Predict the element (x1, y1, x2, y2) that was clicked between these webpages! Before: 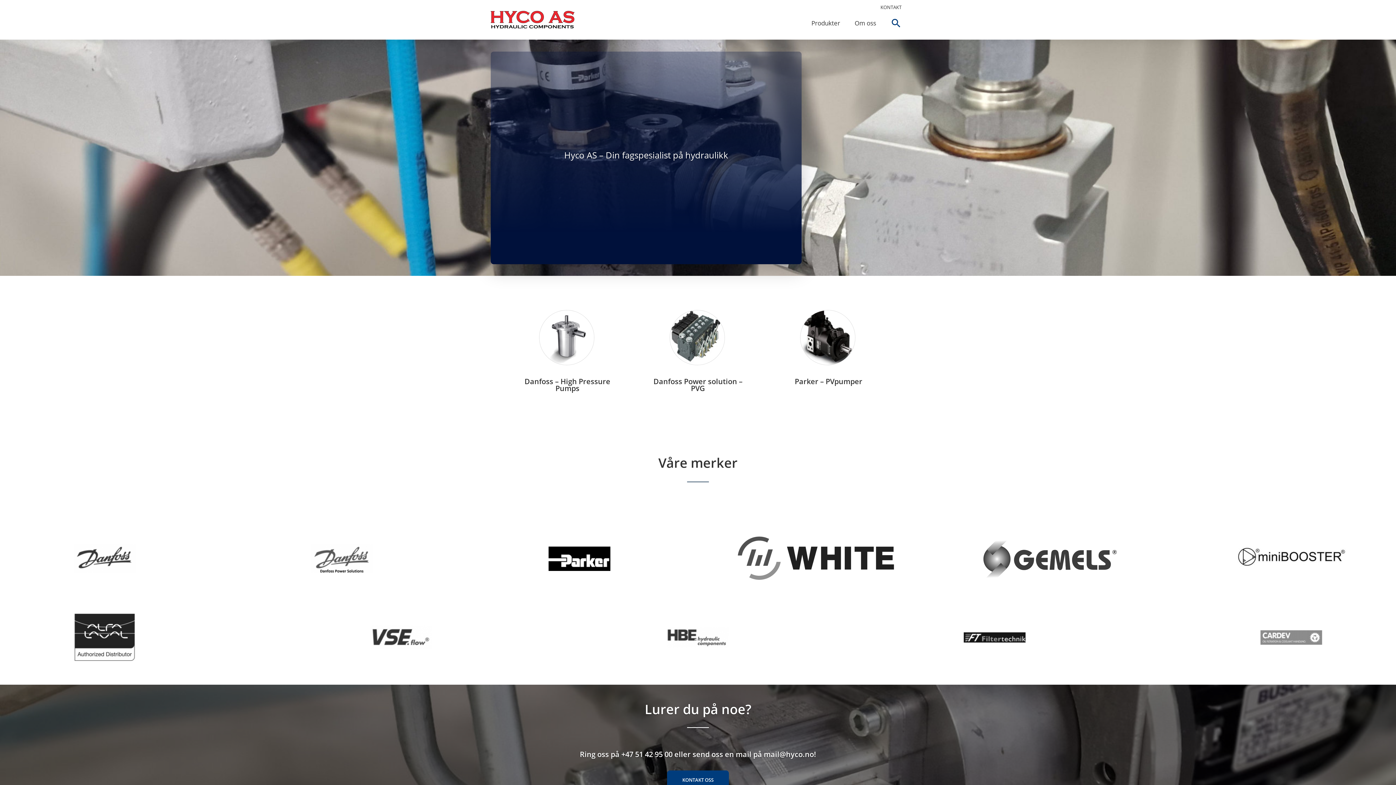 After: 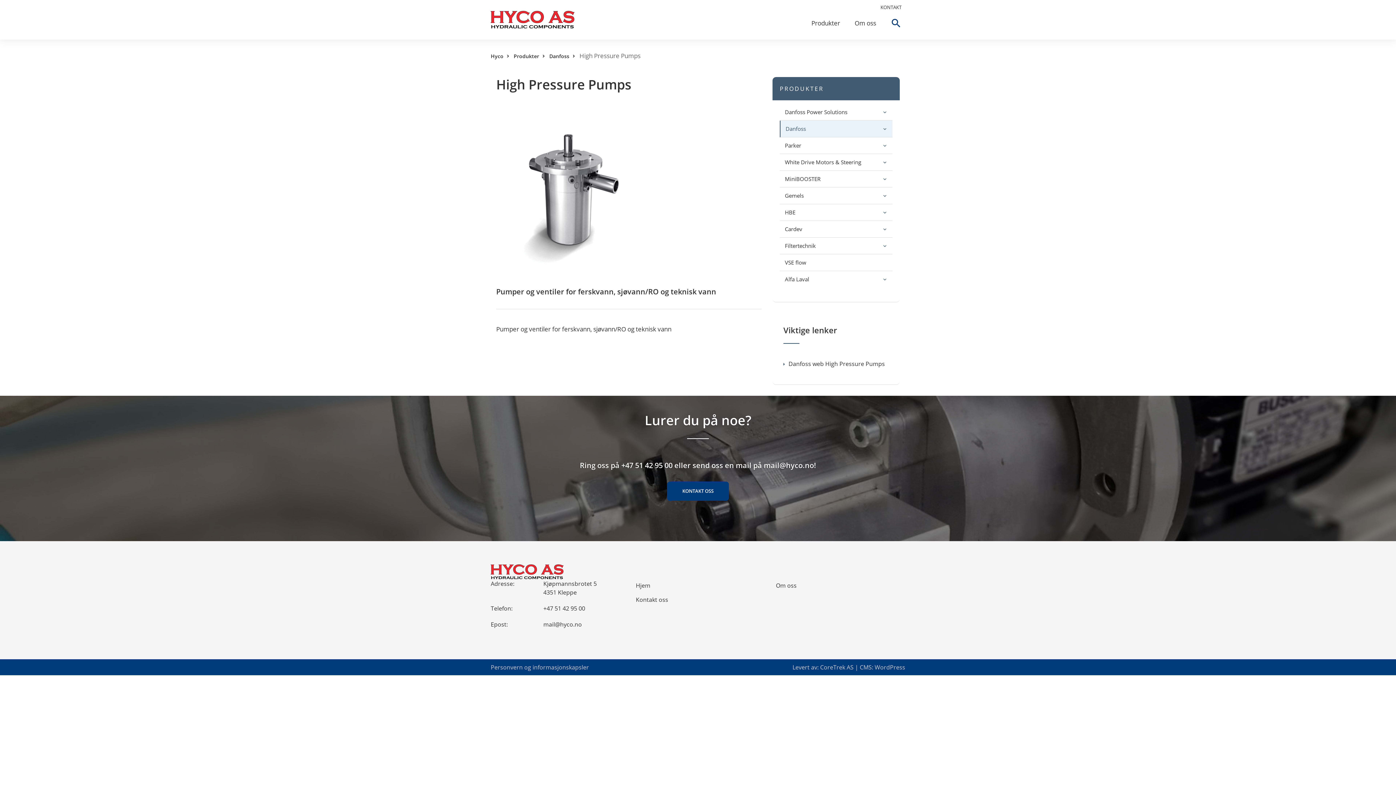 Action: label: Danfoss – High Pressure Pumps bbox: (502, 299, 632, 408)